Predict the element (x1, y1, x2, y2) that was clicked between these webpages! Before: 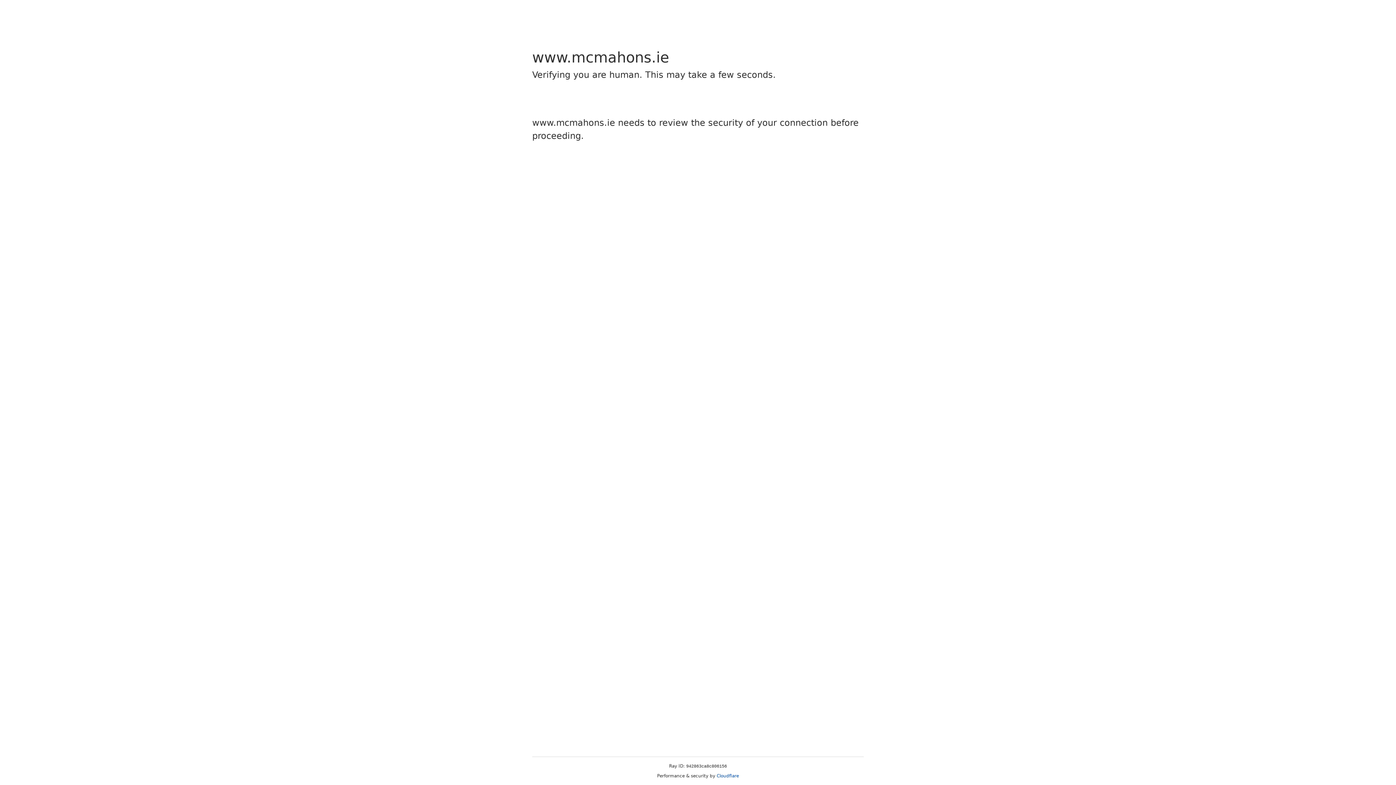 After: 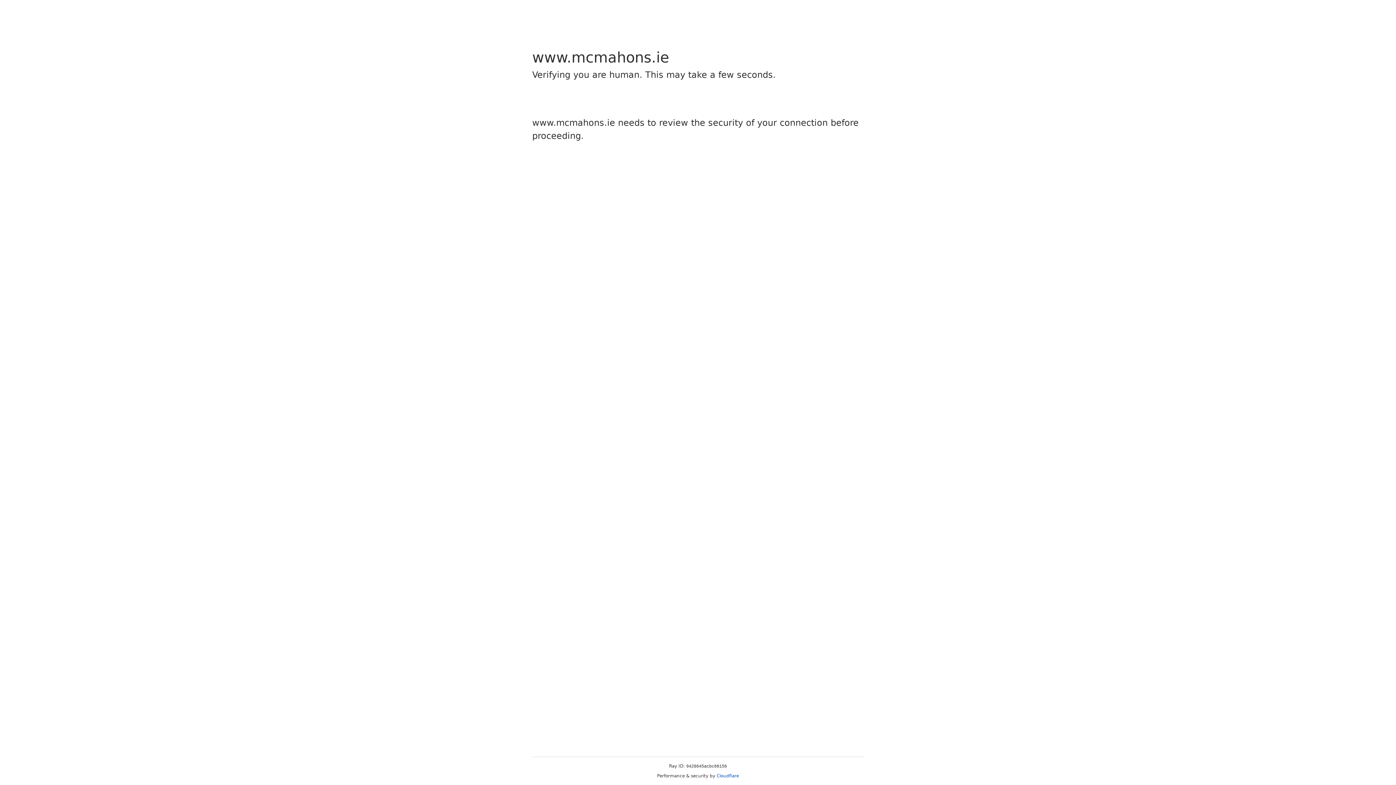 Action: bbox: (716, 773, 739, 778) label: Cloudflare